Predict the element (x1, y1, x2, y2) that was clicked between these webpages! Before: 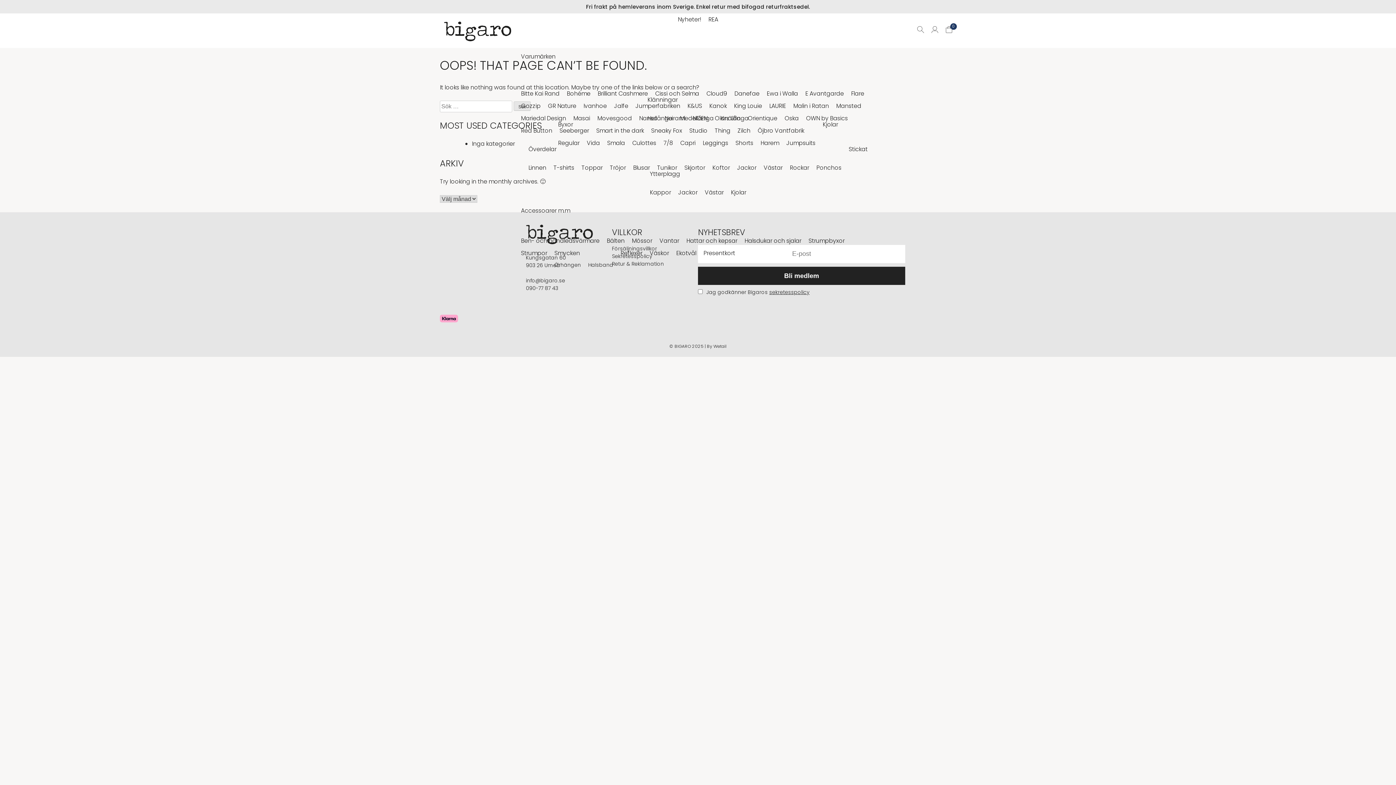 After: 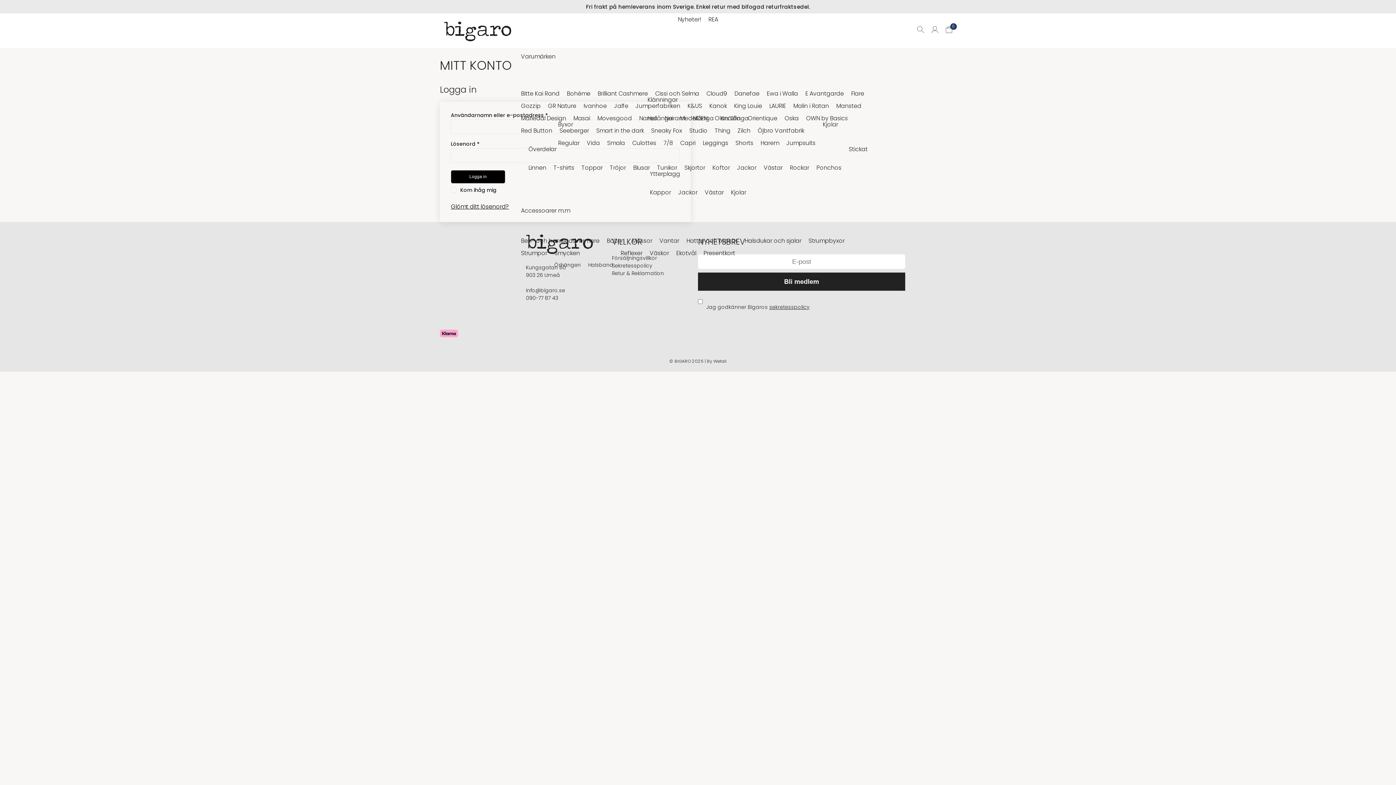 Action: bbox: (931, 26, 938, 35)